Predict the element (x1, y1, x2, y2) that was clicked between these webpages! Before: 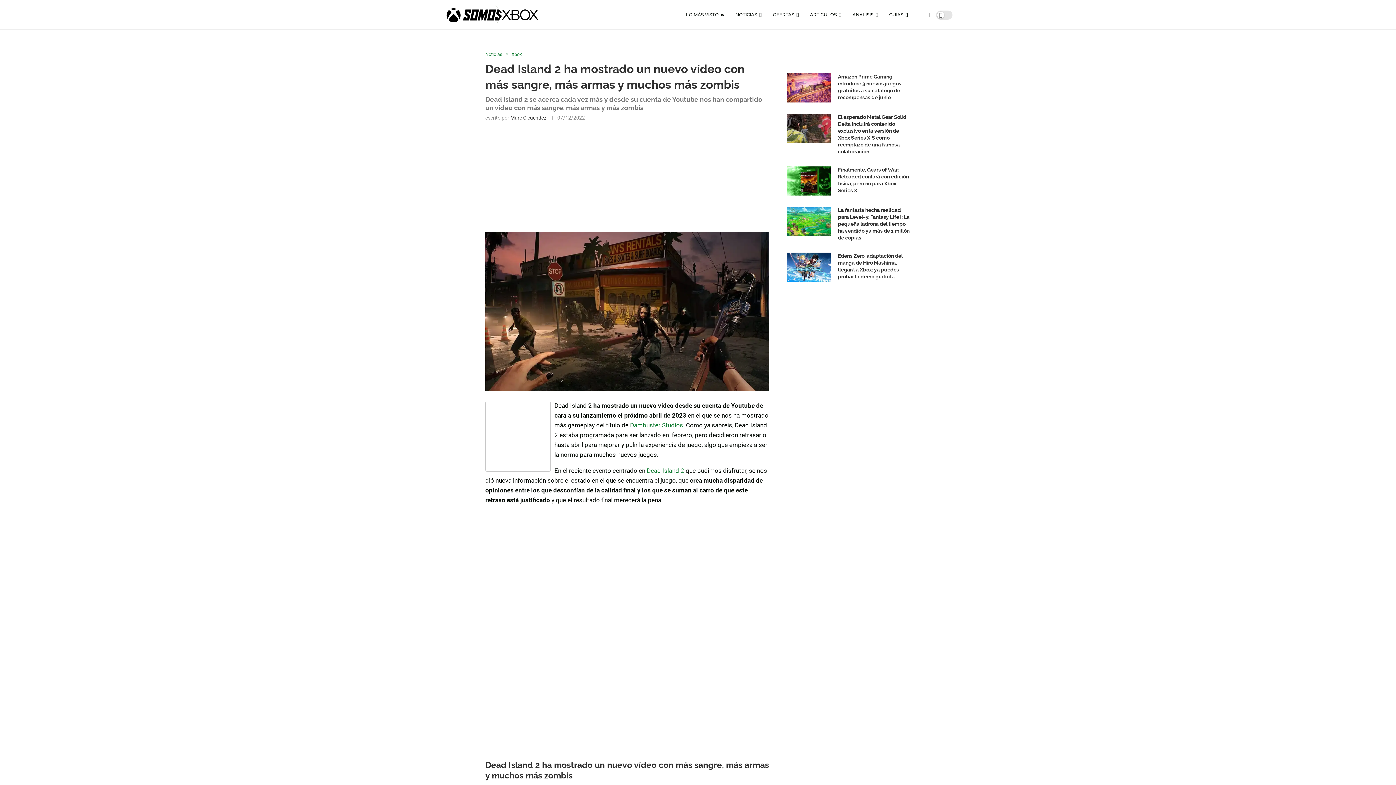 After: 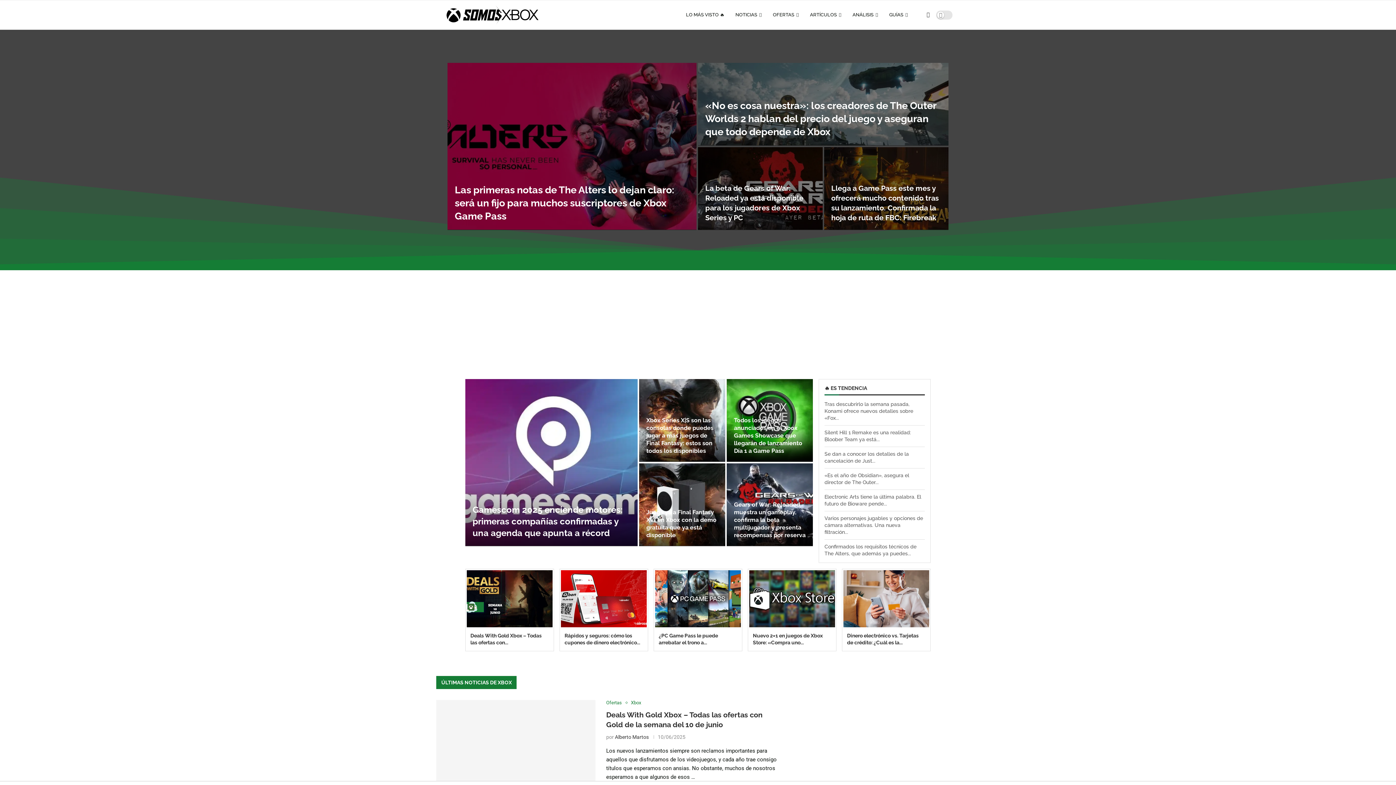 Action: bbox: (443, 0, 541, 29)